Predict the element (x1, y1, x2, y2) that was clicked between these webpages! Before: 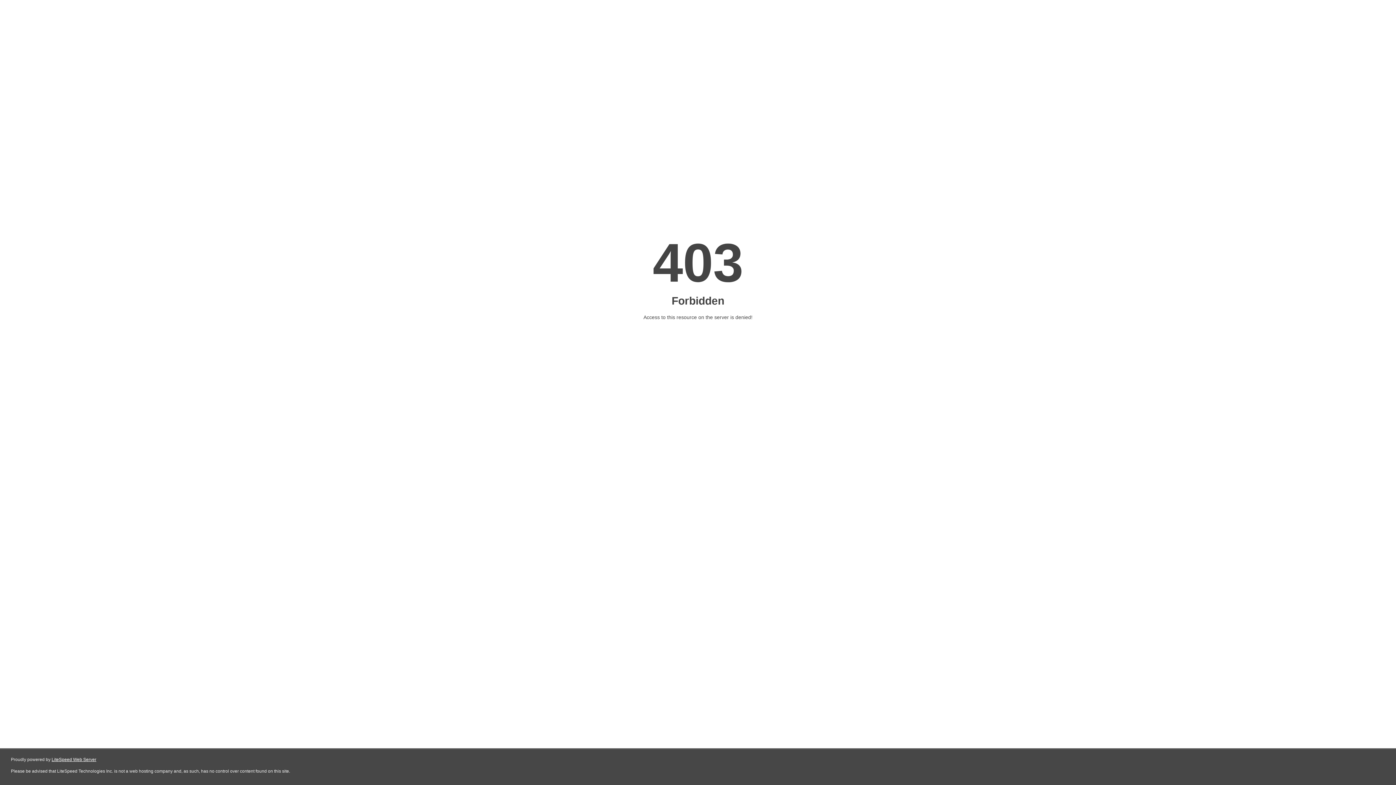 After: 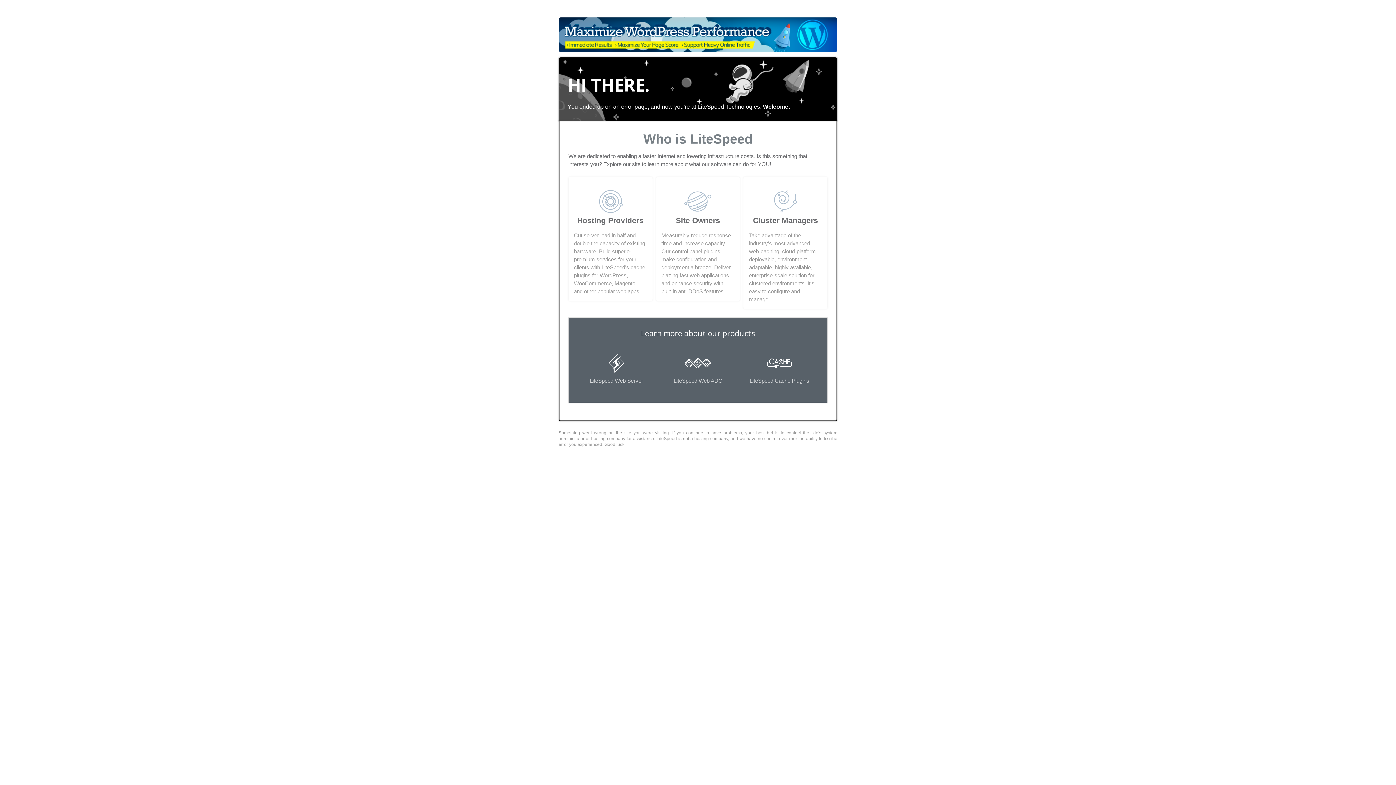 Action: bbox: (51, 757, 96, 762) label: LiteSpeed Web Server